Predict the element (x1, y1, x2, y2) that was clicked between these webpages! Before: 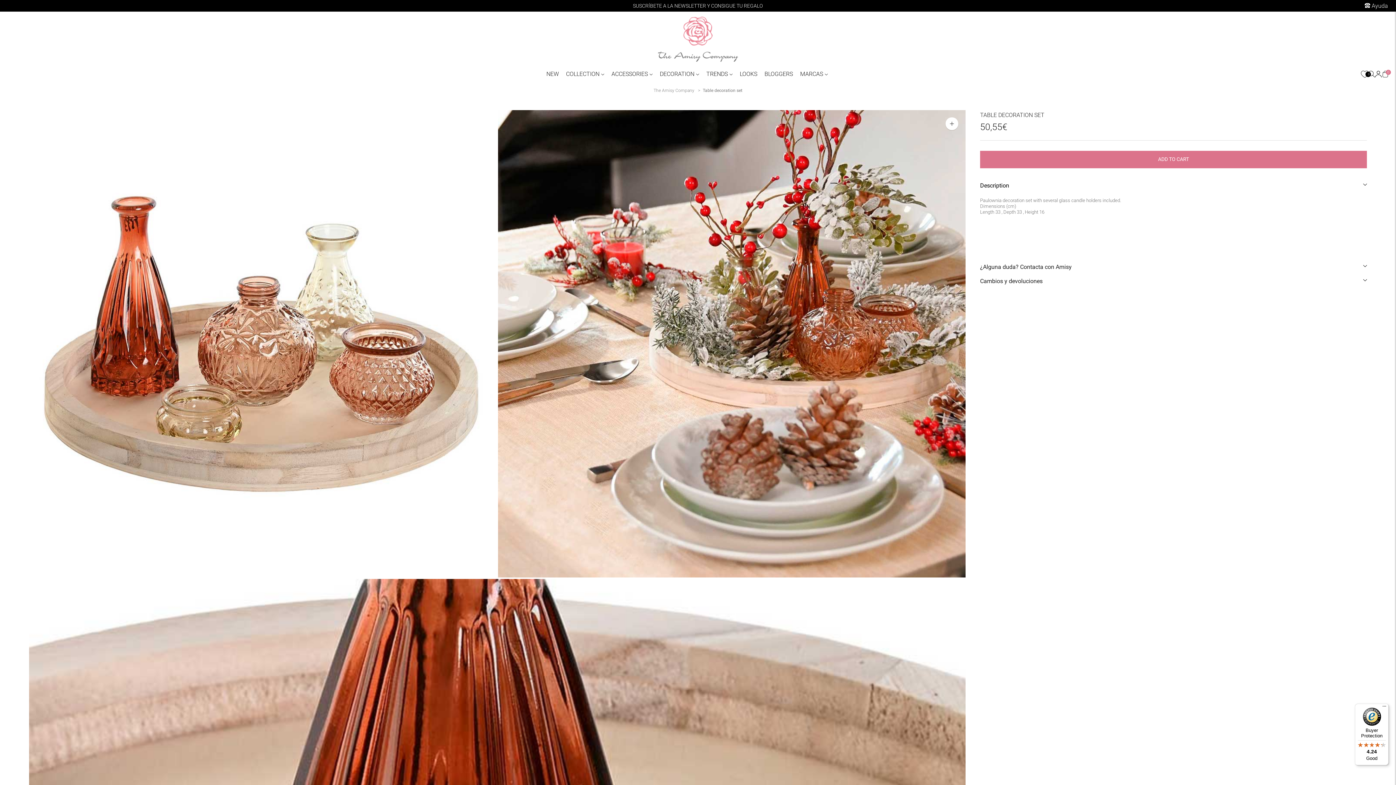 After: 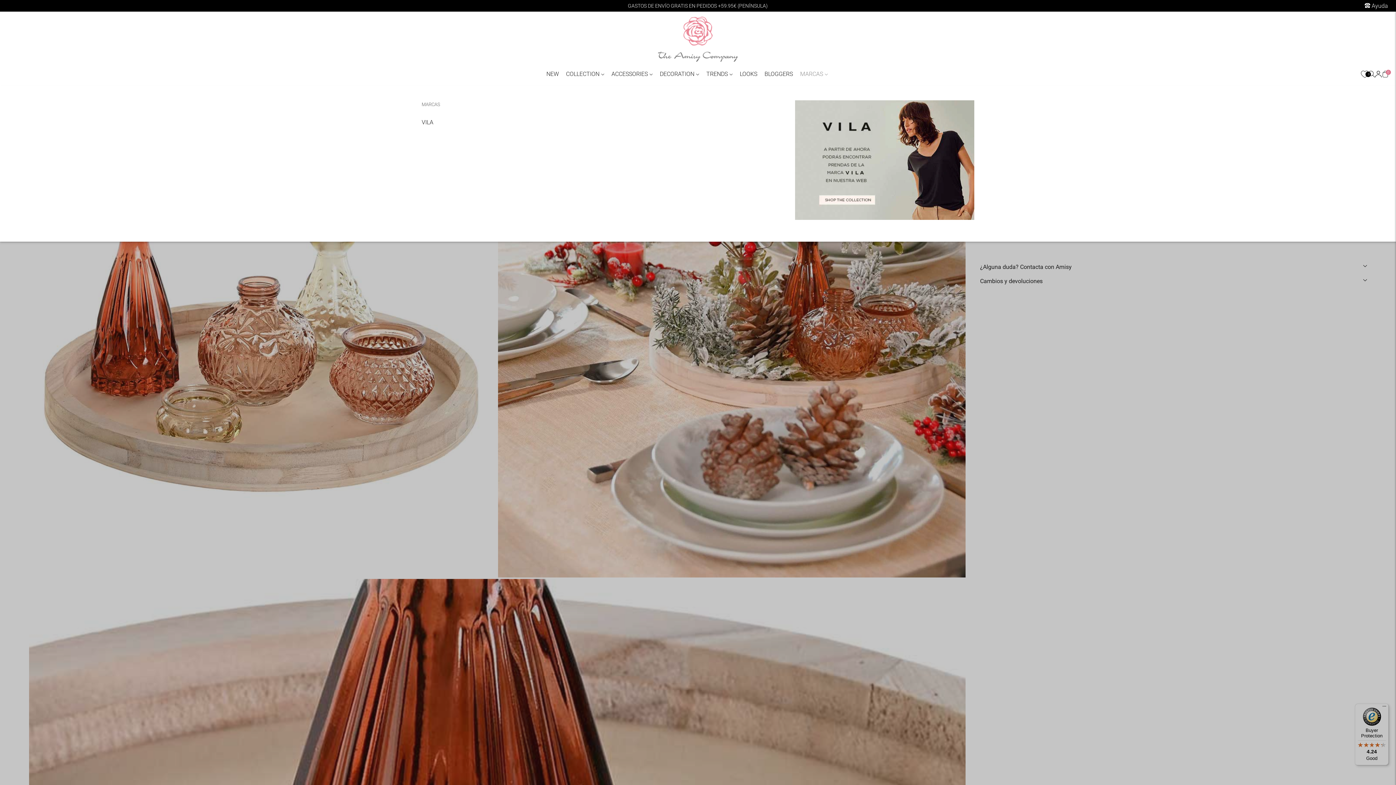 Action: bbox: (800, 66, 828, 82) label: MARCAS